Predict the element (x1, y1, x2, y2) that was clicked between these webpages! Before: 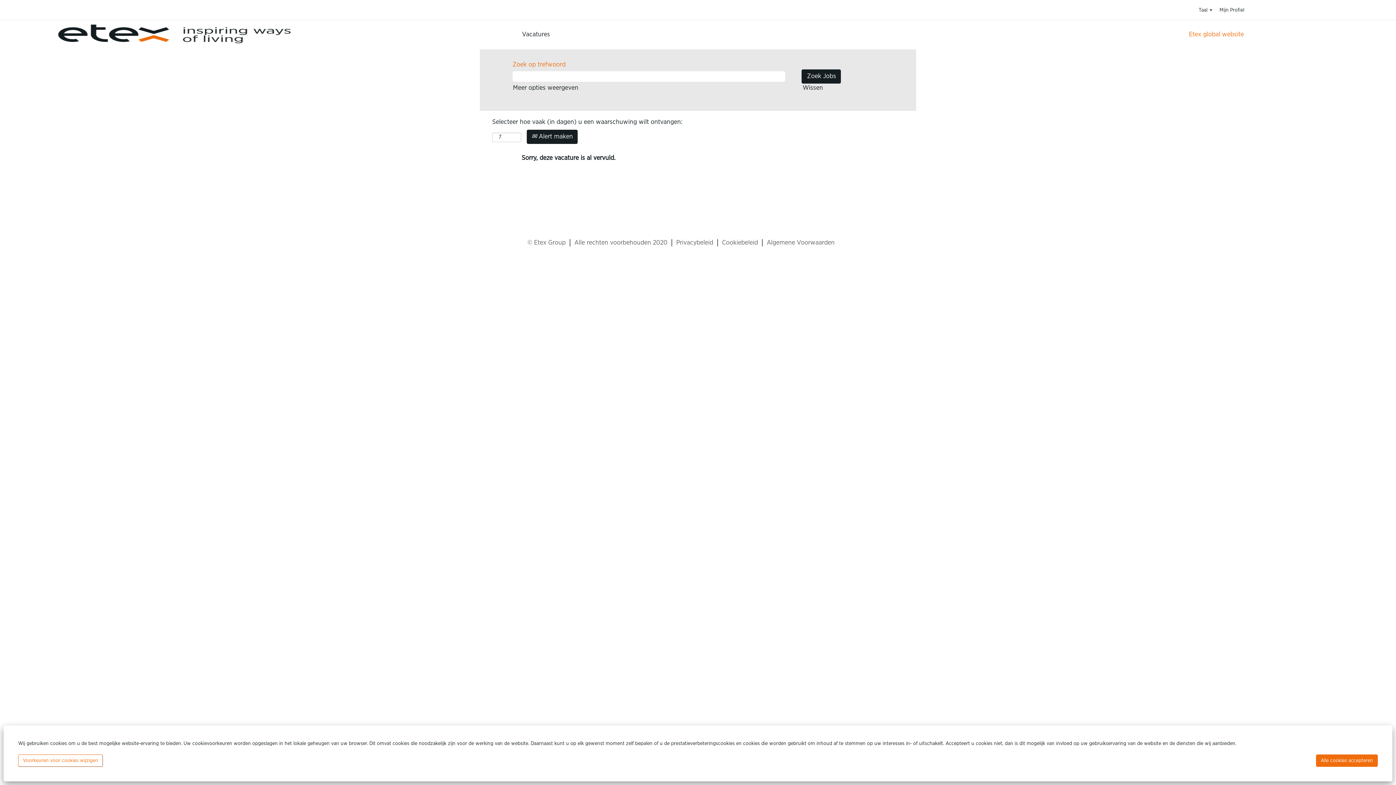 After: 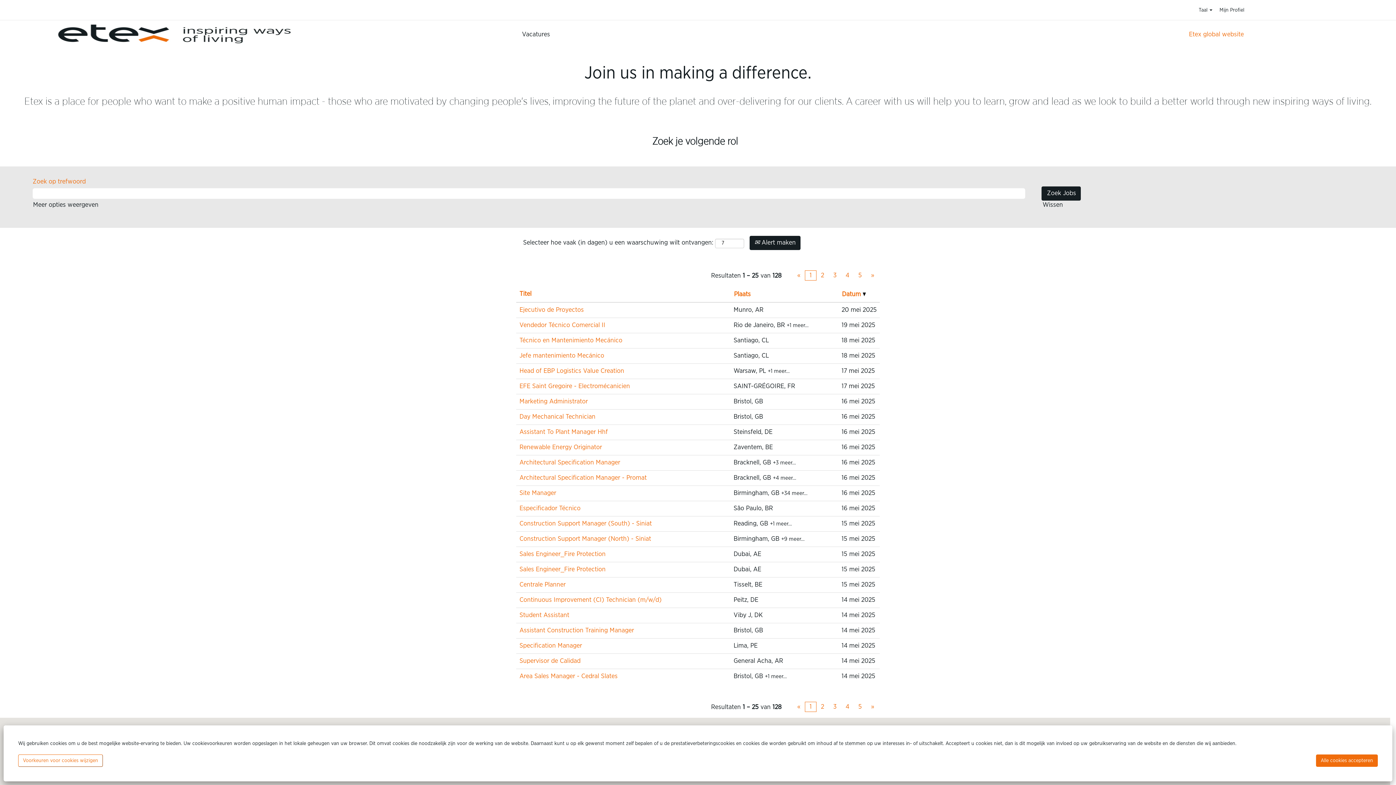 Action: bbox: (0, 20, 349, 49)